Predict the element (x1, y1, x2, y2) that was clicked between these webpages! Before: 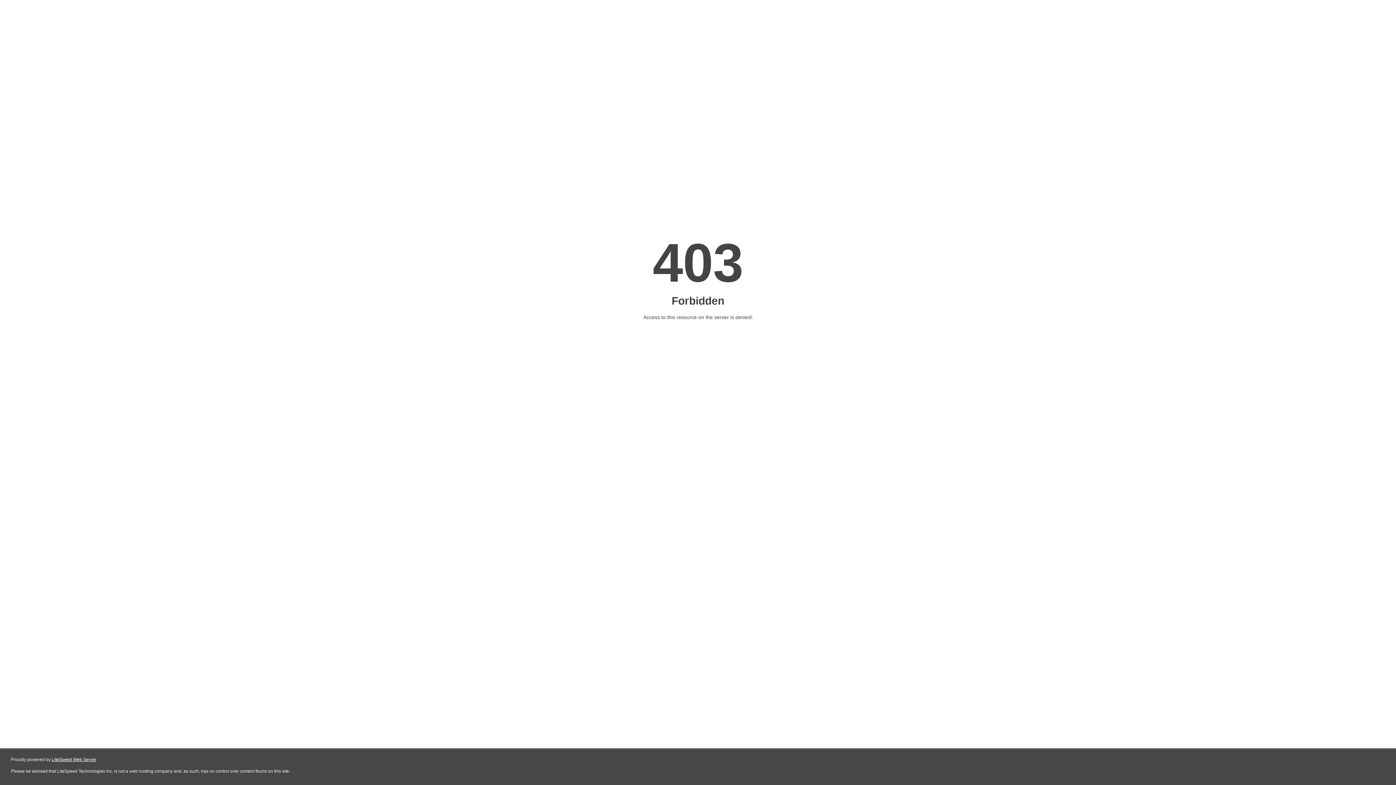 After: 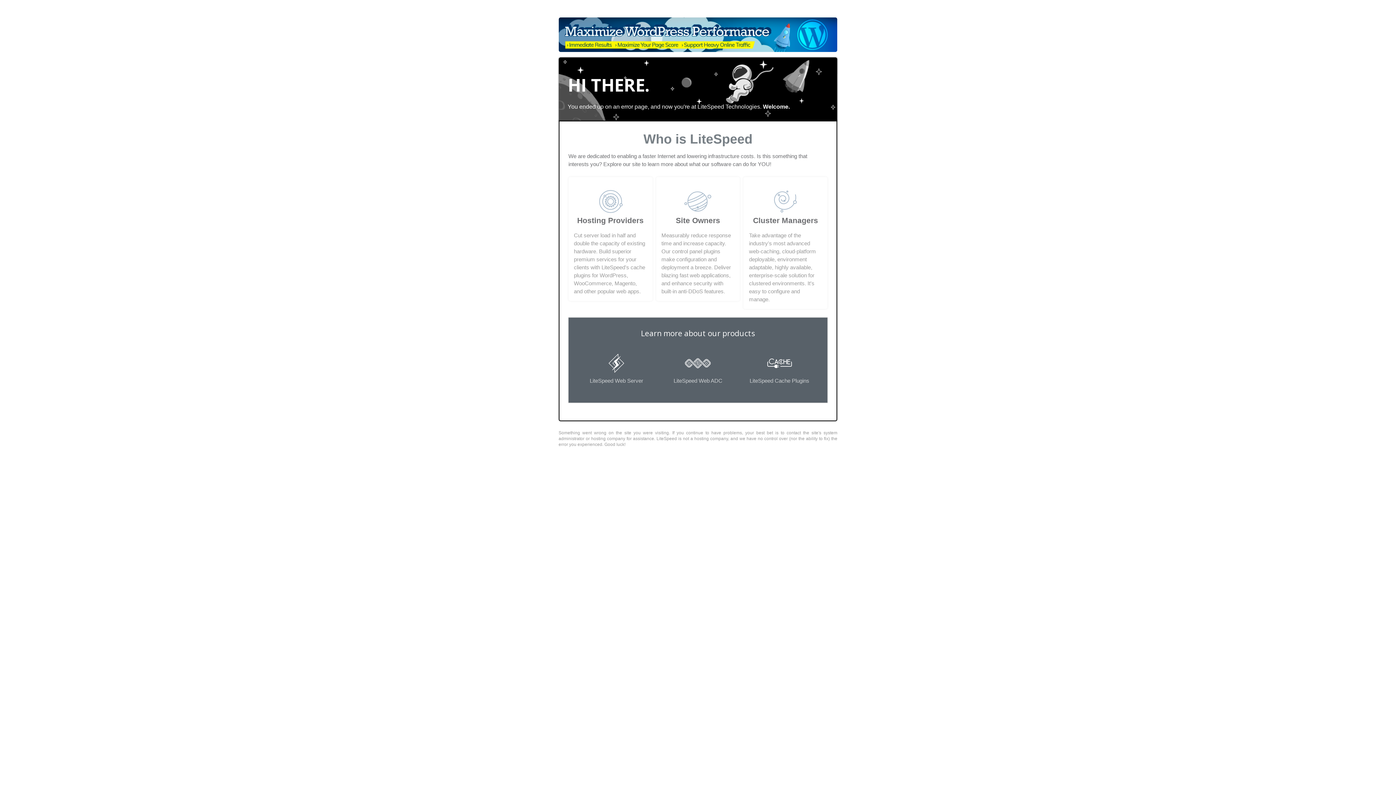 Action: label: LiteSpeed Web Server bbox: (51, 757, 96, 762)